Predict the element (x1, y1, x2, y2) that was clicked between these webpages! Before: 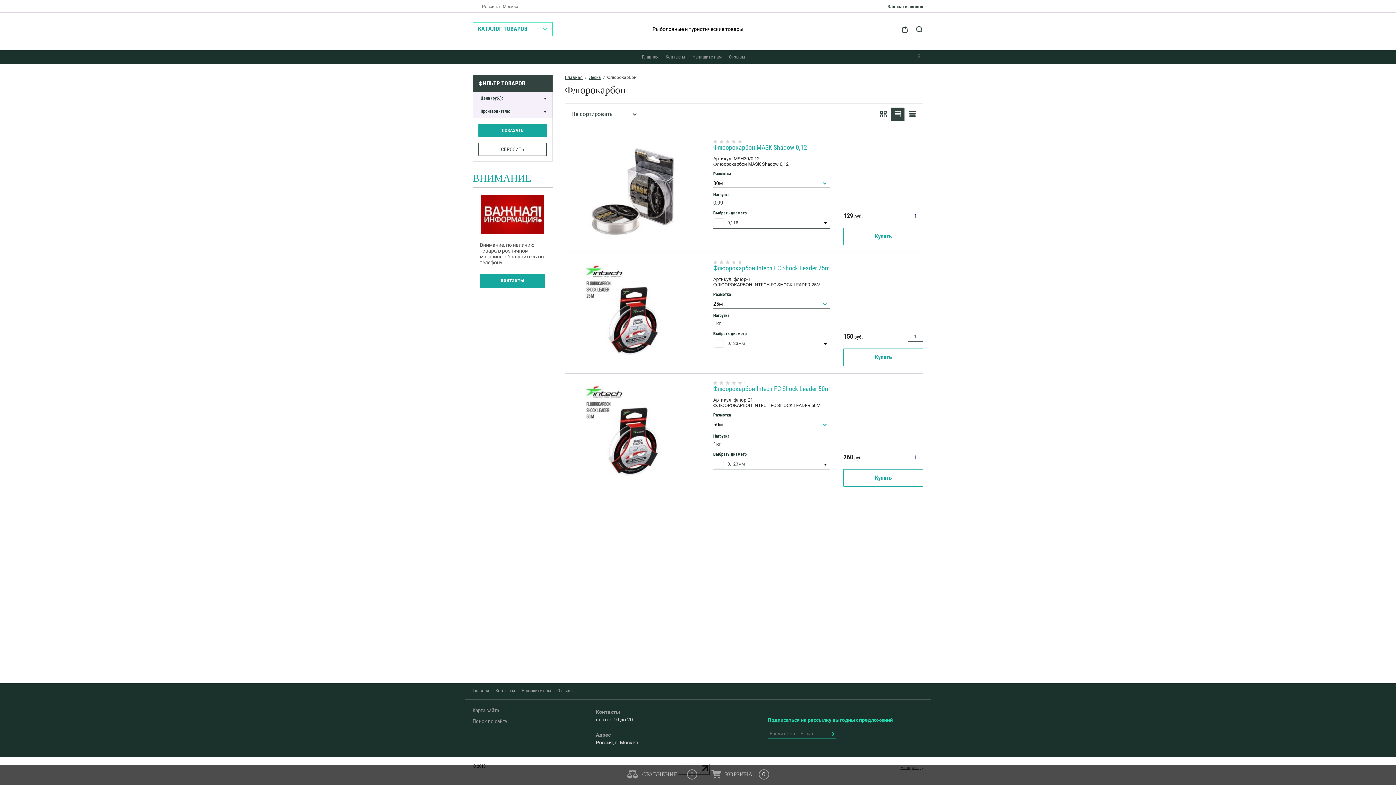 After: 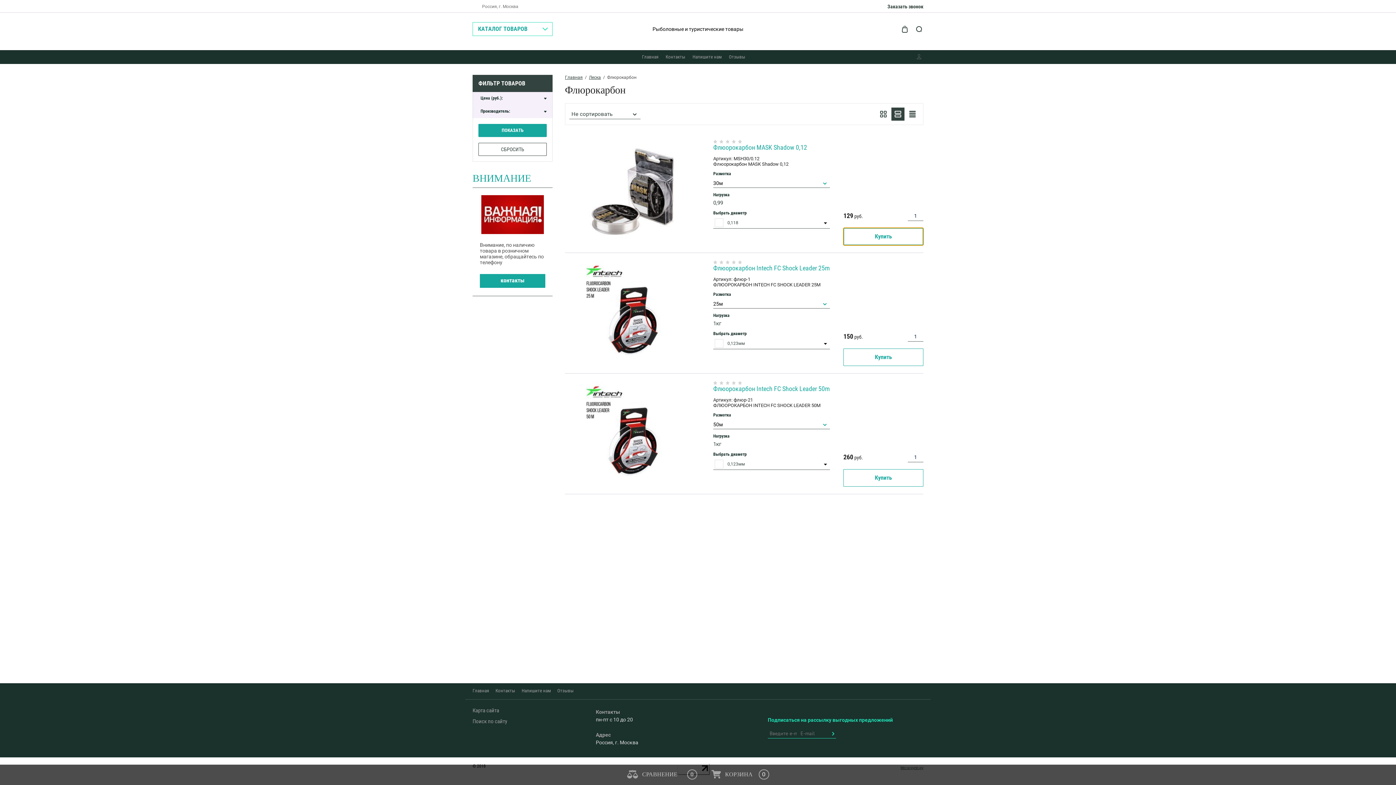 Action: label: Купить bbox: (843, 227, 923, 245)